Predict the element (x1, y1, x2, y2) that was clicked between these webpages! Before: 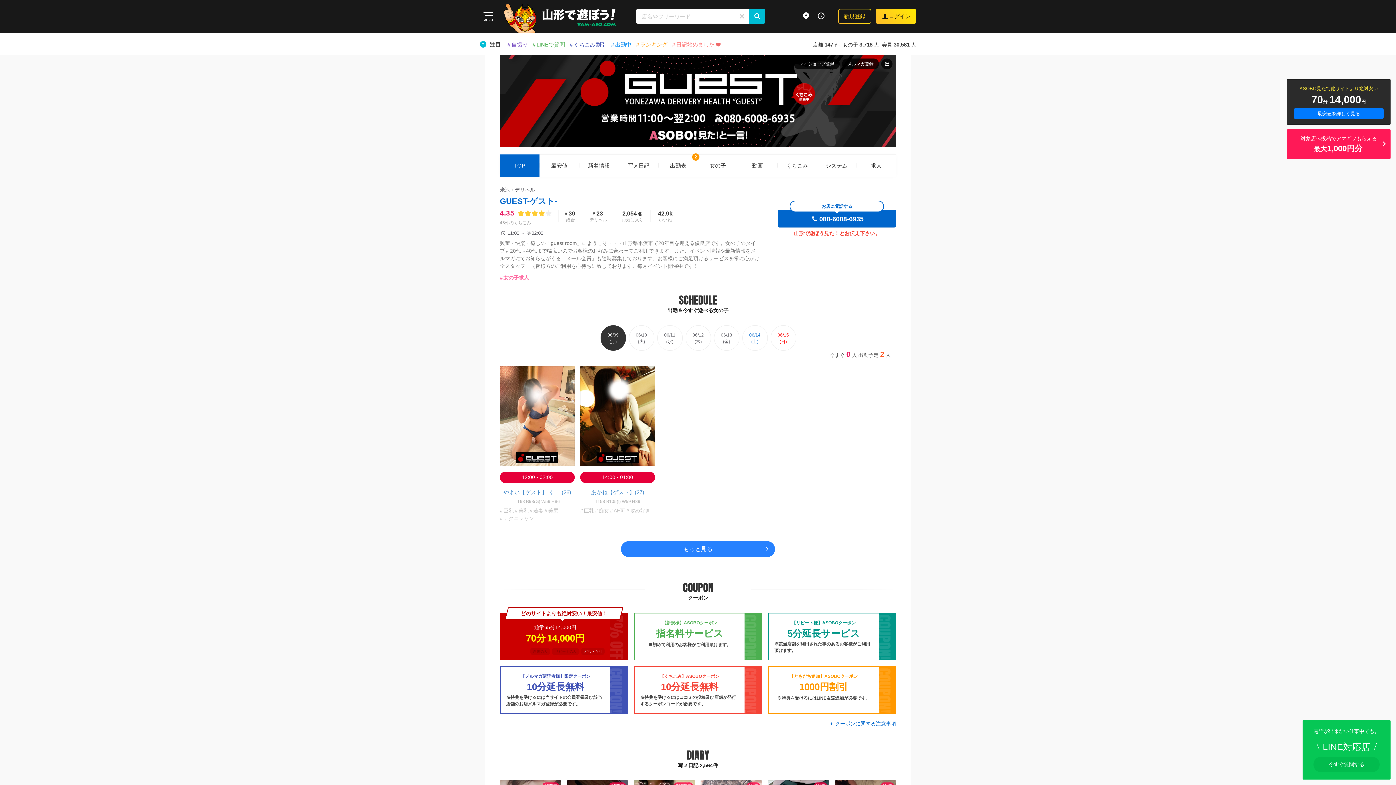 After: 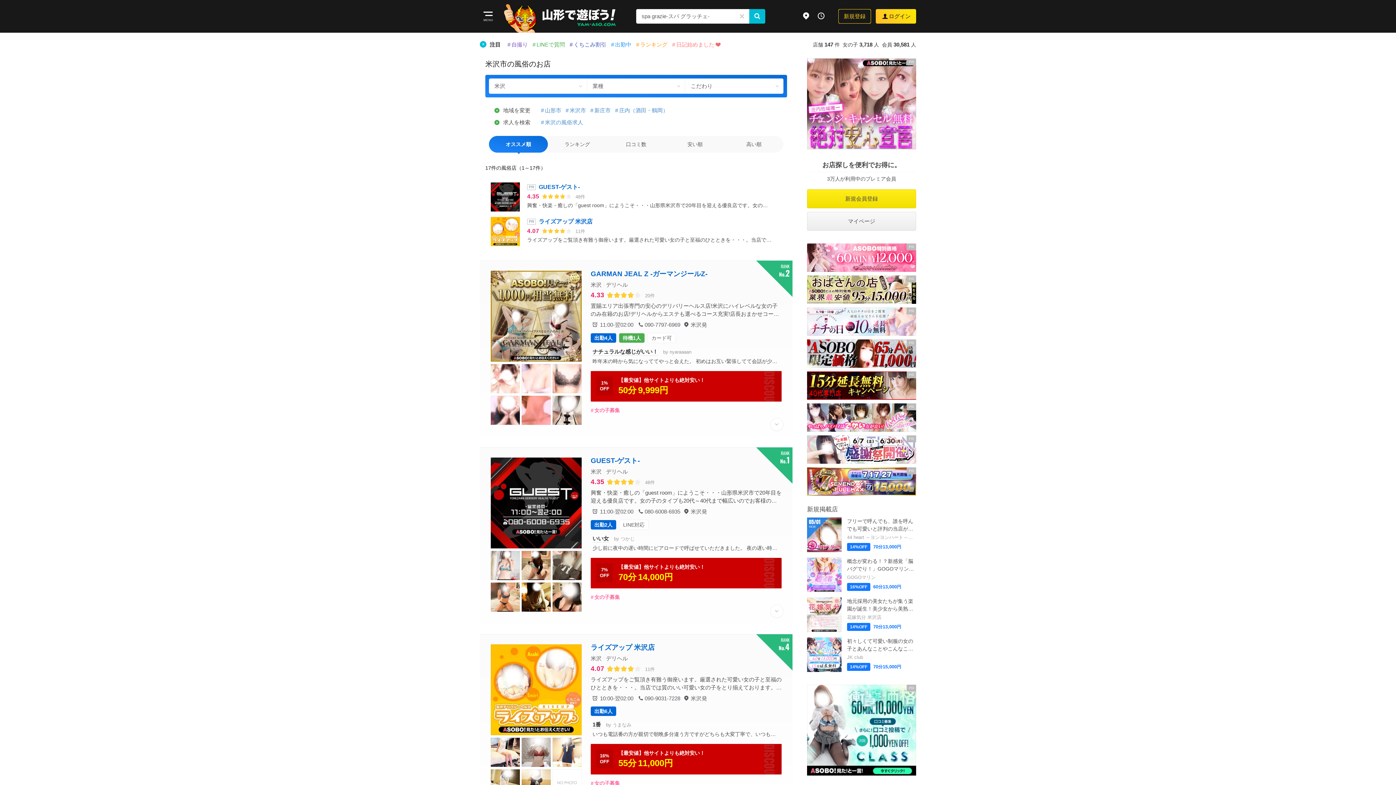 Action: bbox: (500, 186, 510, 192) label: 米沢